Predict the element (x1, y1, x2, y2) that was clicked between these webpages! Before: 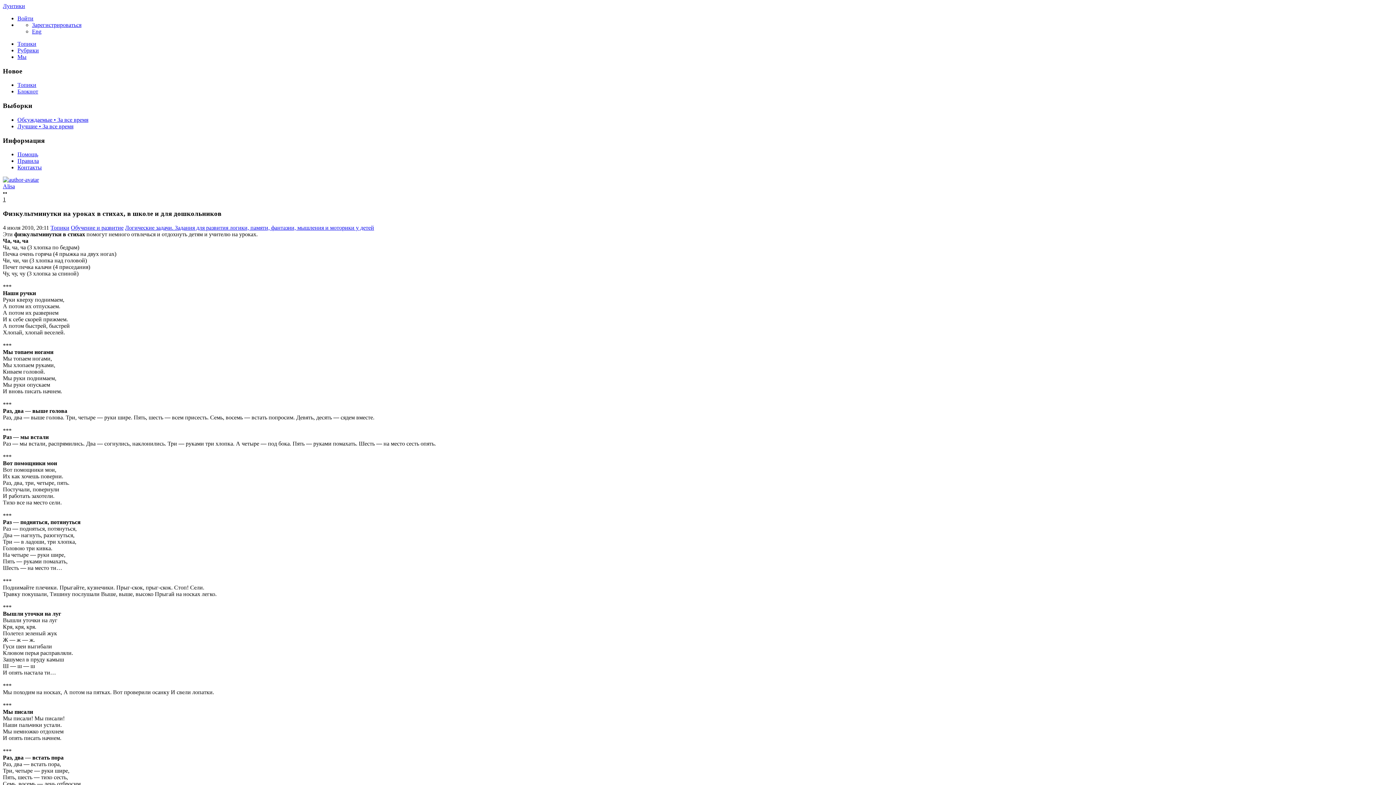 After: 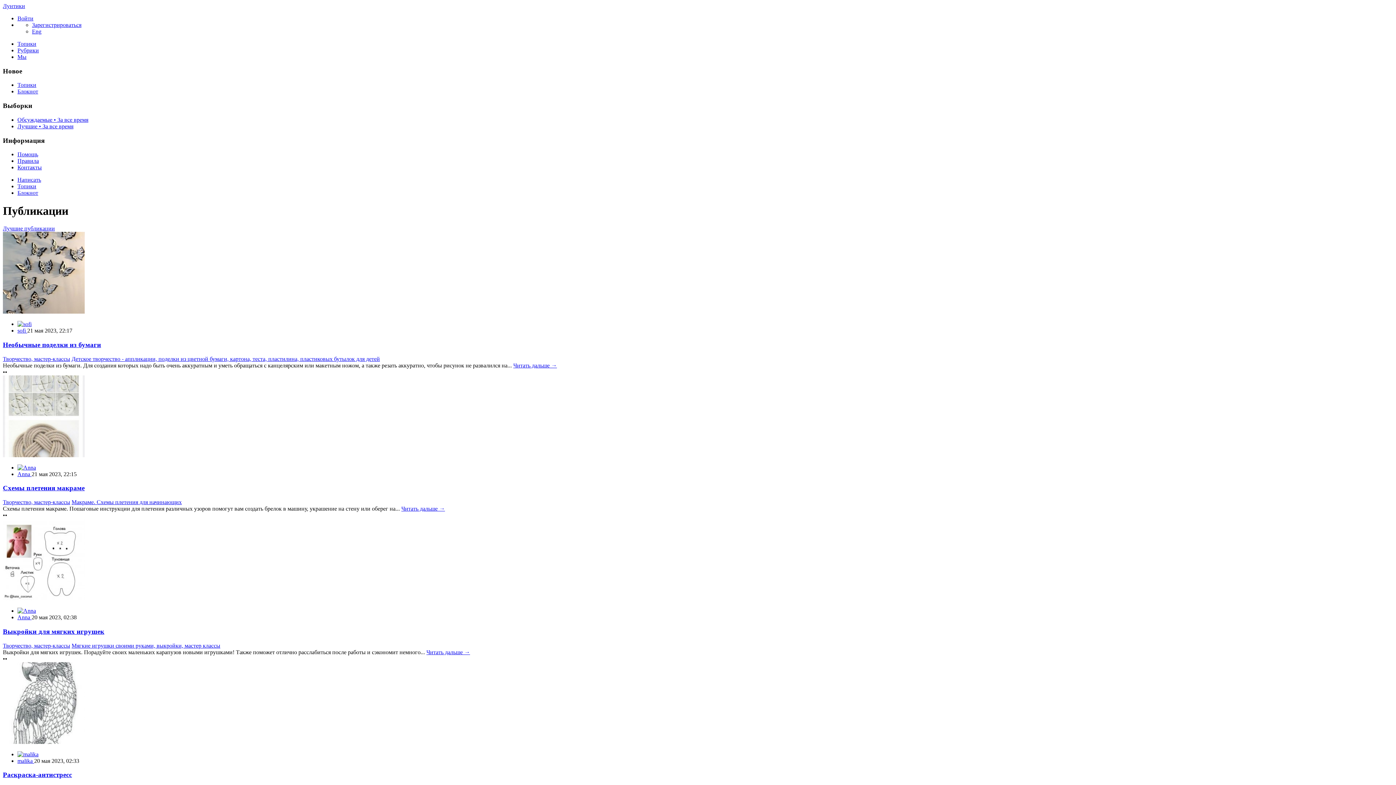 Action: label: Топики bbox: (17, 40, 36, 46)